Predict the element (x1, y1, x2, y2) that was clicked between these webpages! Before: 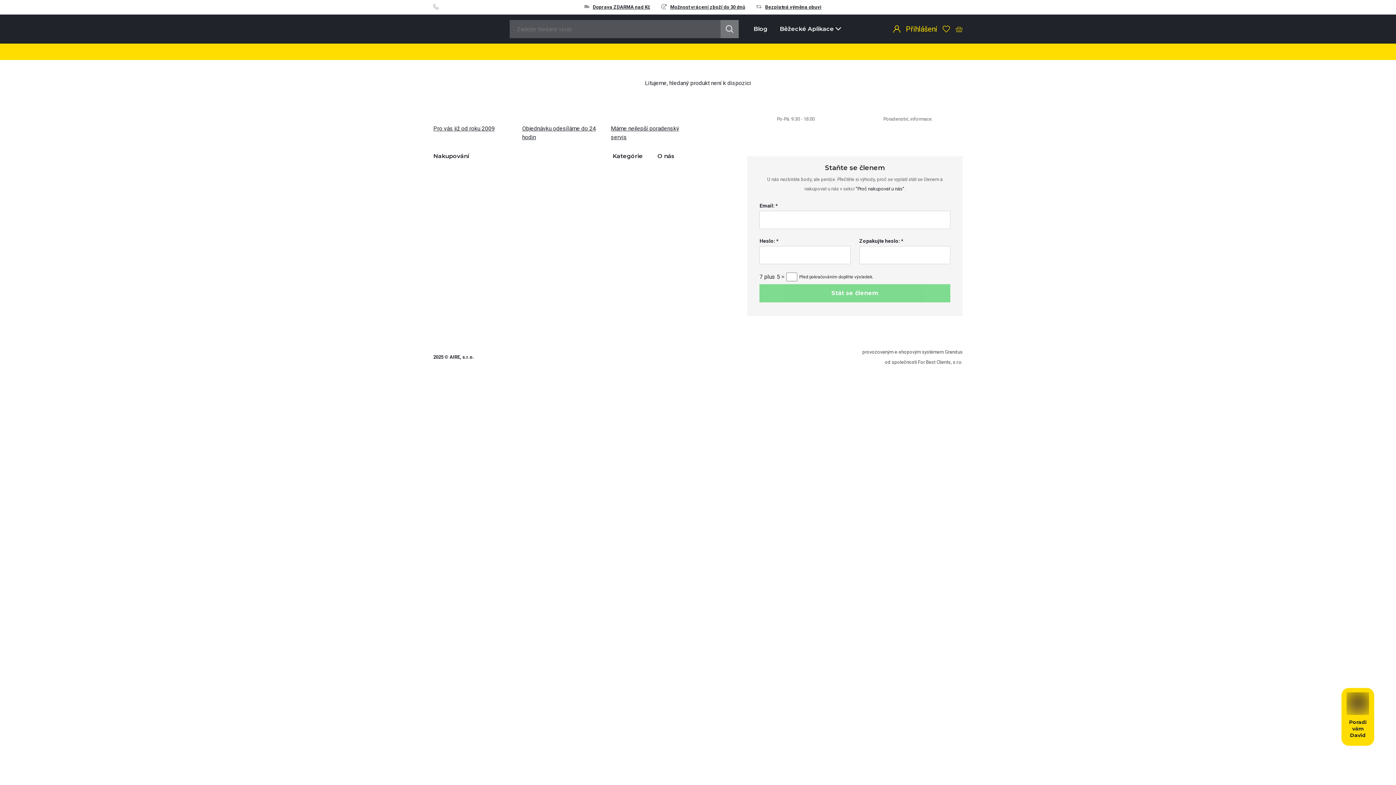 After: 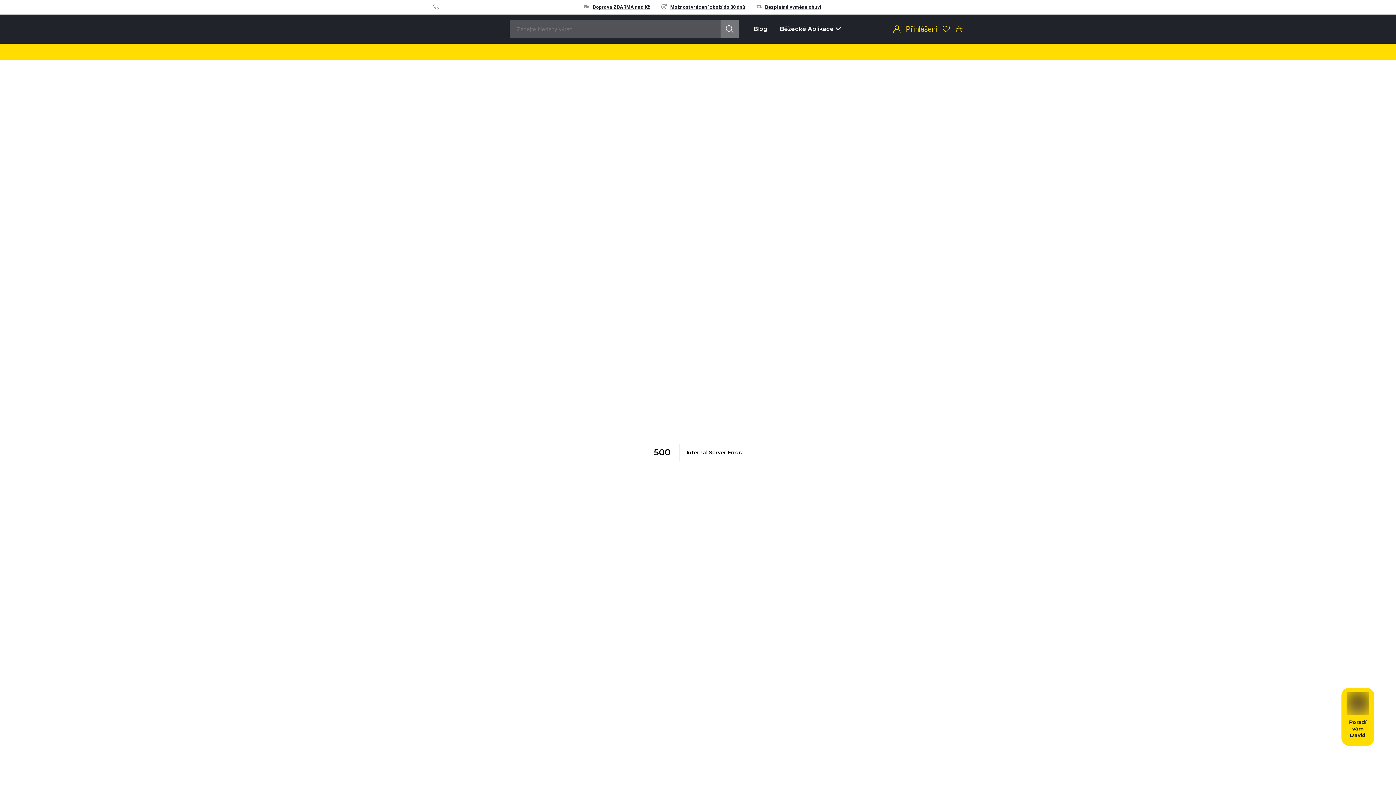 Action: label: Bezplatná výměna obuvi bbox: (756, 4, 821, 9)